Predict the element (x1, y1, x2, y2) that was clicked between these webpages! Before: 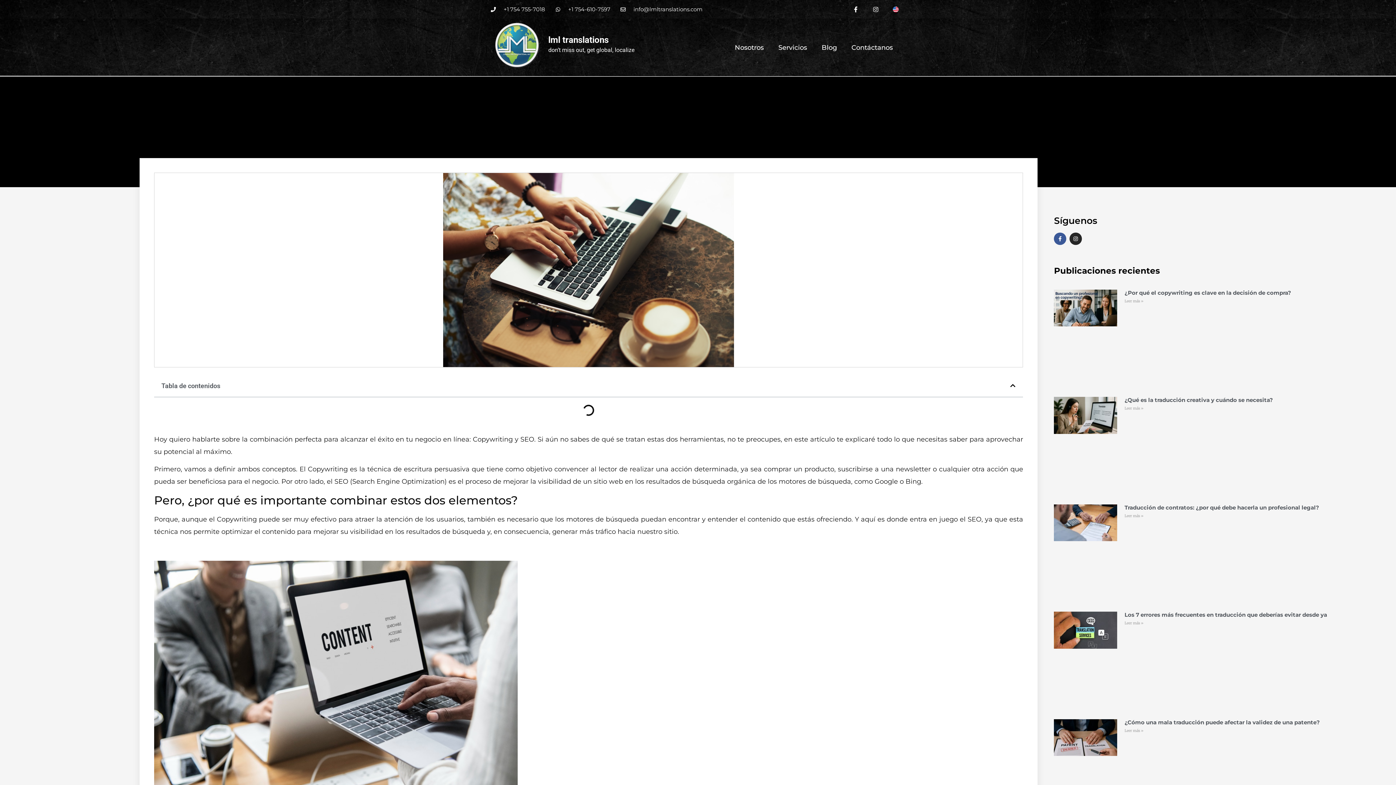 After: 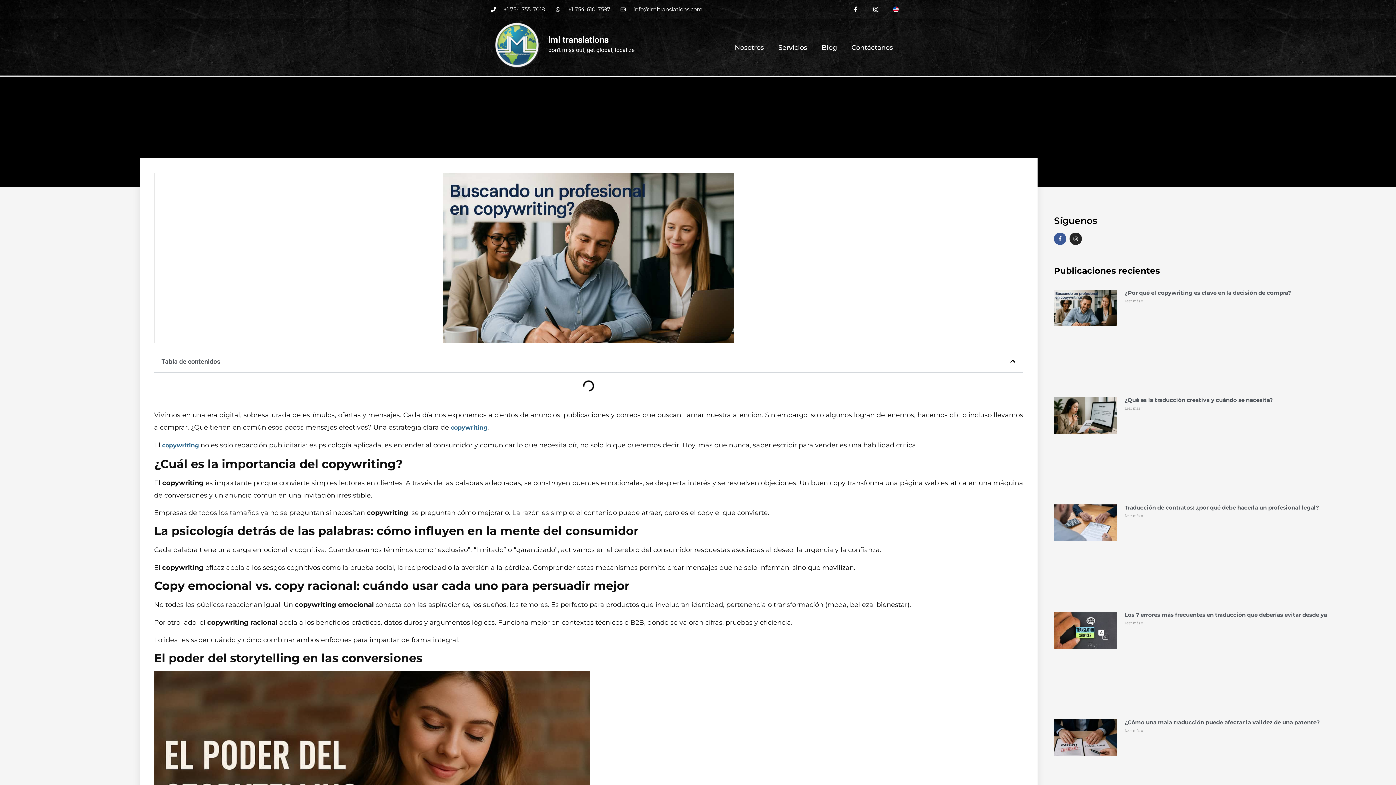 Action: label: ¿Por qué el copywriting es clave en la decisión de compra? bbox: (1124, 289, 1291, 296)